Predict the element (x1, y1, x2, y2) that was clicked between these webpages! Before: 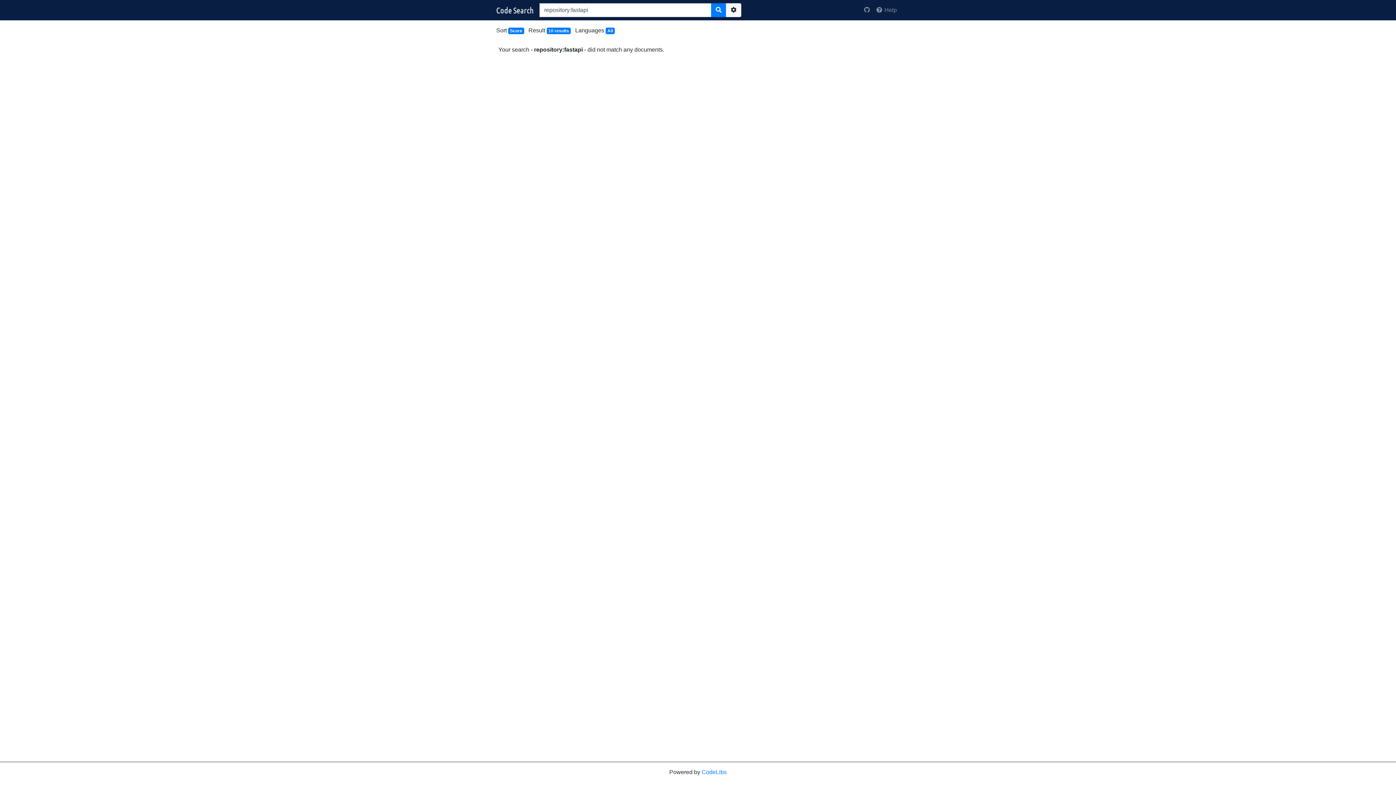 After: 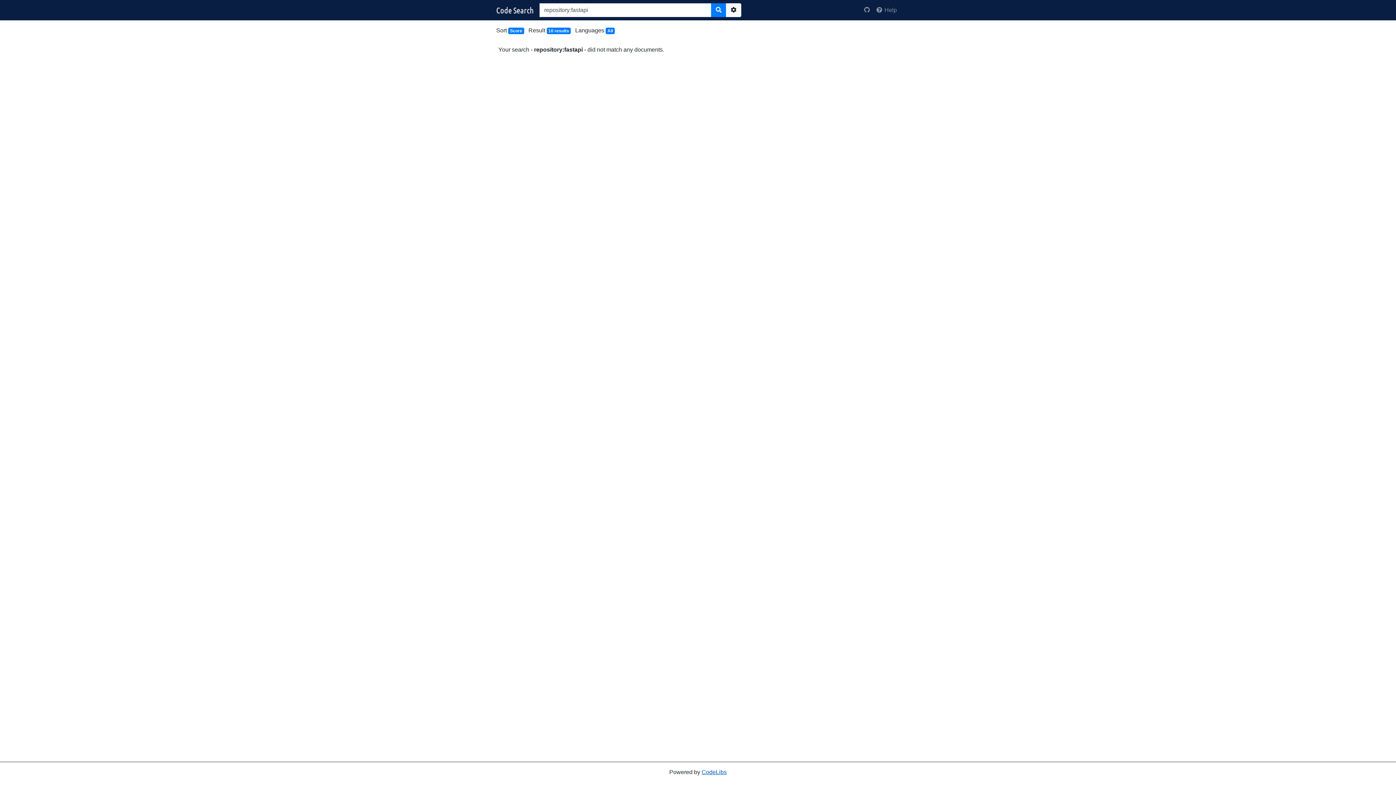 Action: bbox: (701, 769, 726, 775) label: CodeLibs